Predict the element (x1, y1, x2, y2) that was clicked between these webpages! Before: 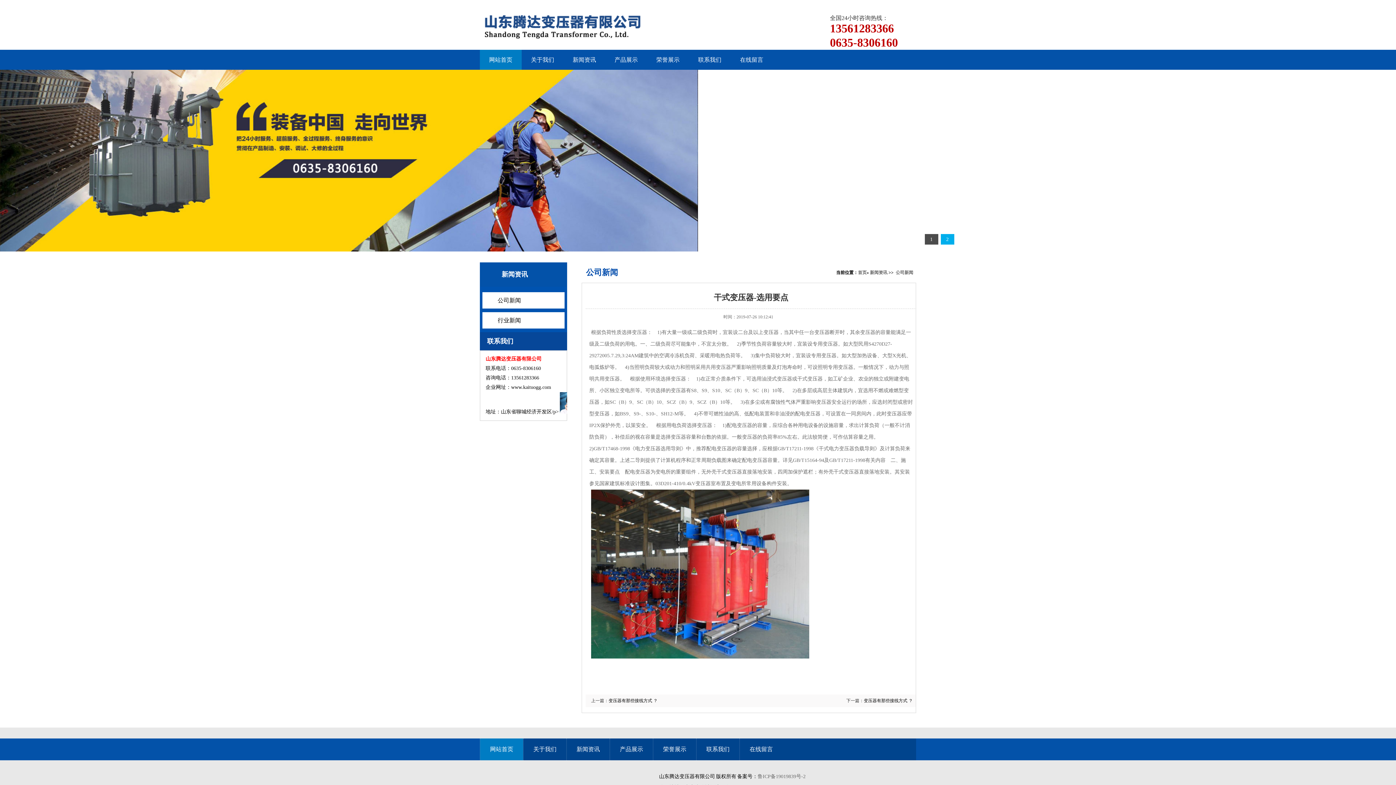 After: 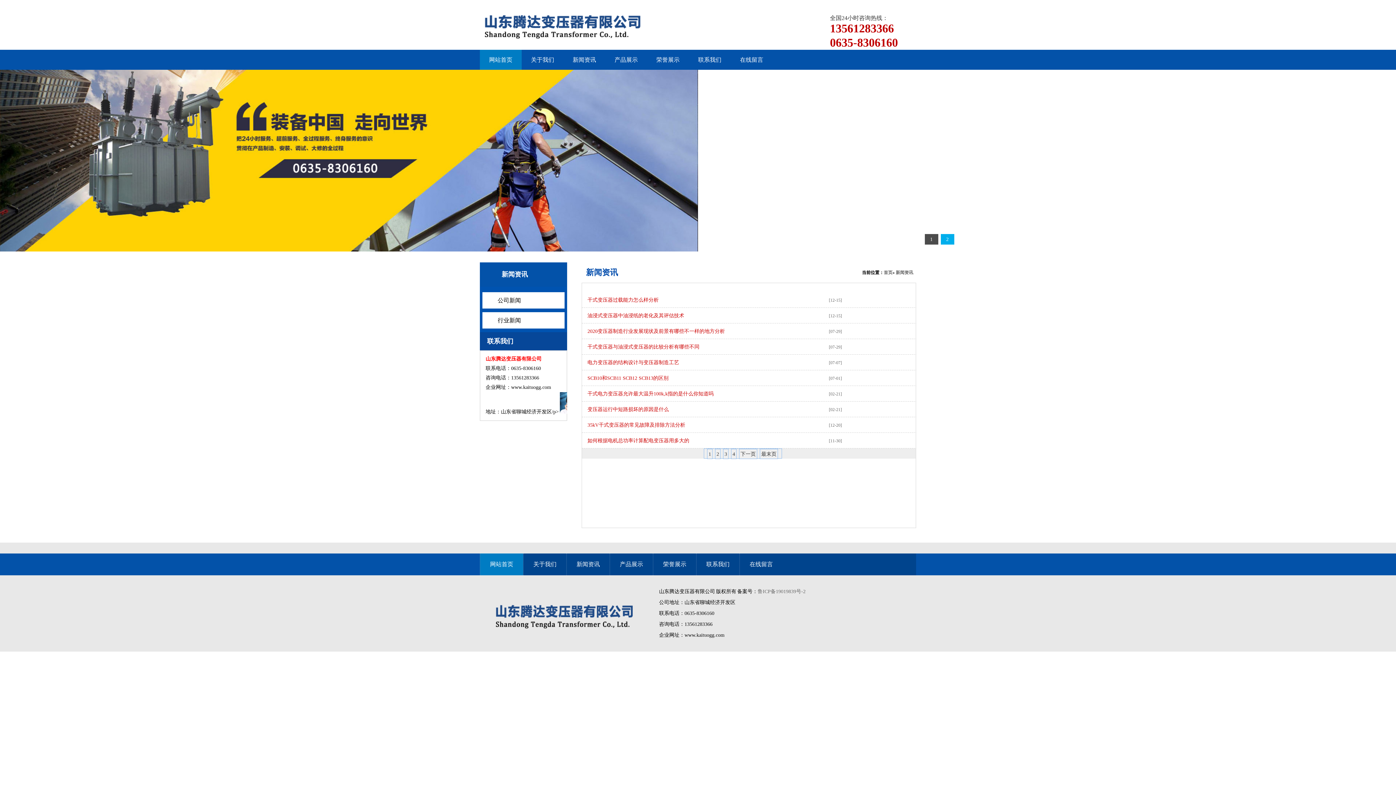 Action: bbox: (566, 738, 609, 760) label: 新闻资讯